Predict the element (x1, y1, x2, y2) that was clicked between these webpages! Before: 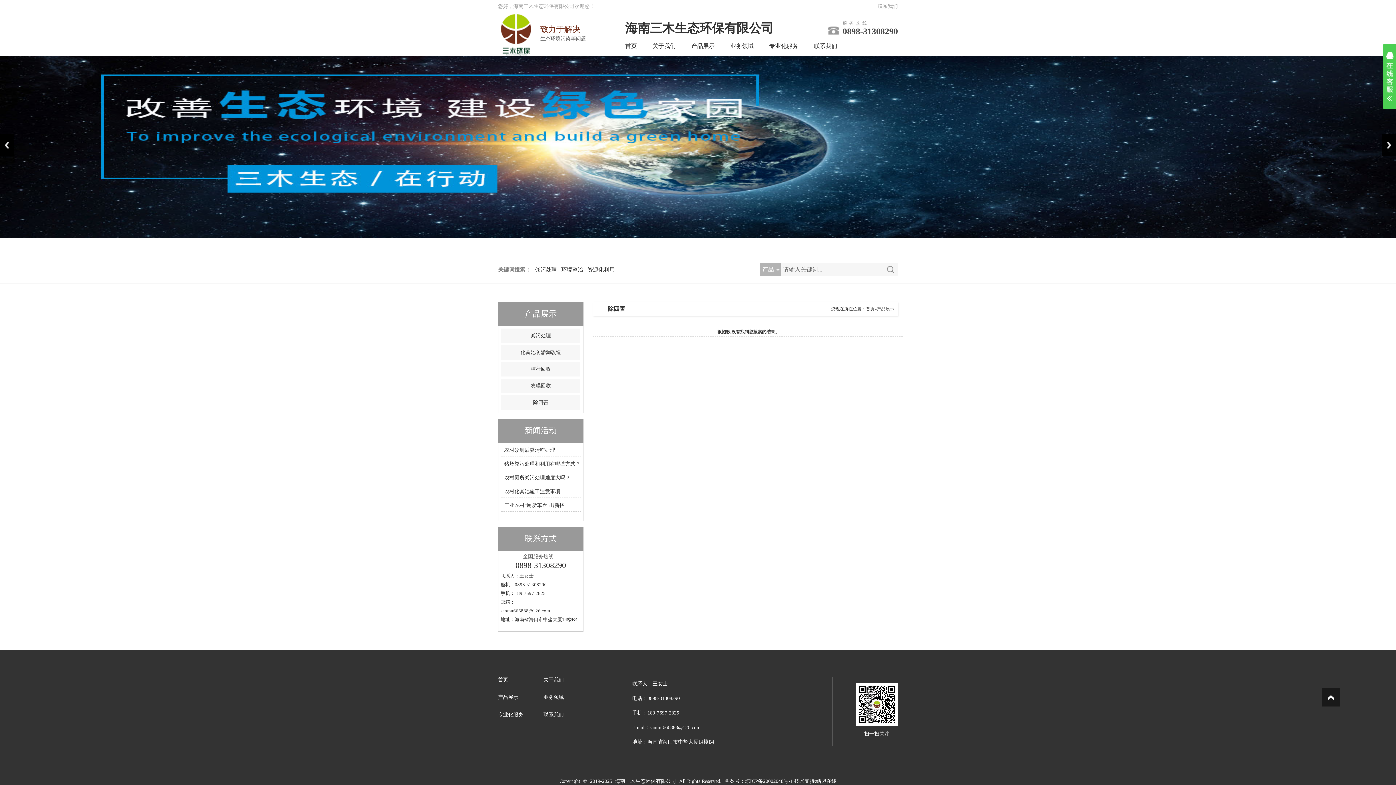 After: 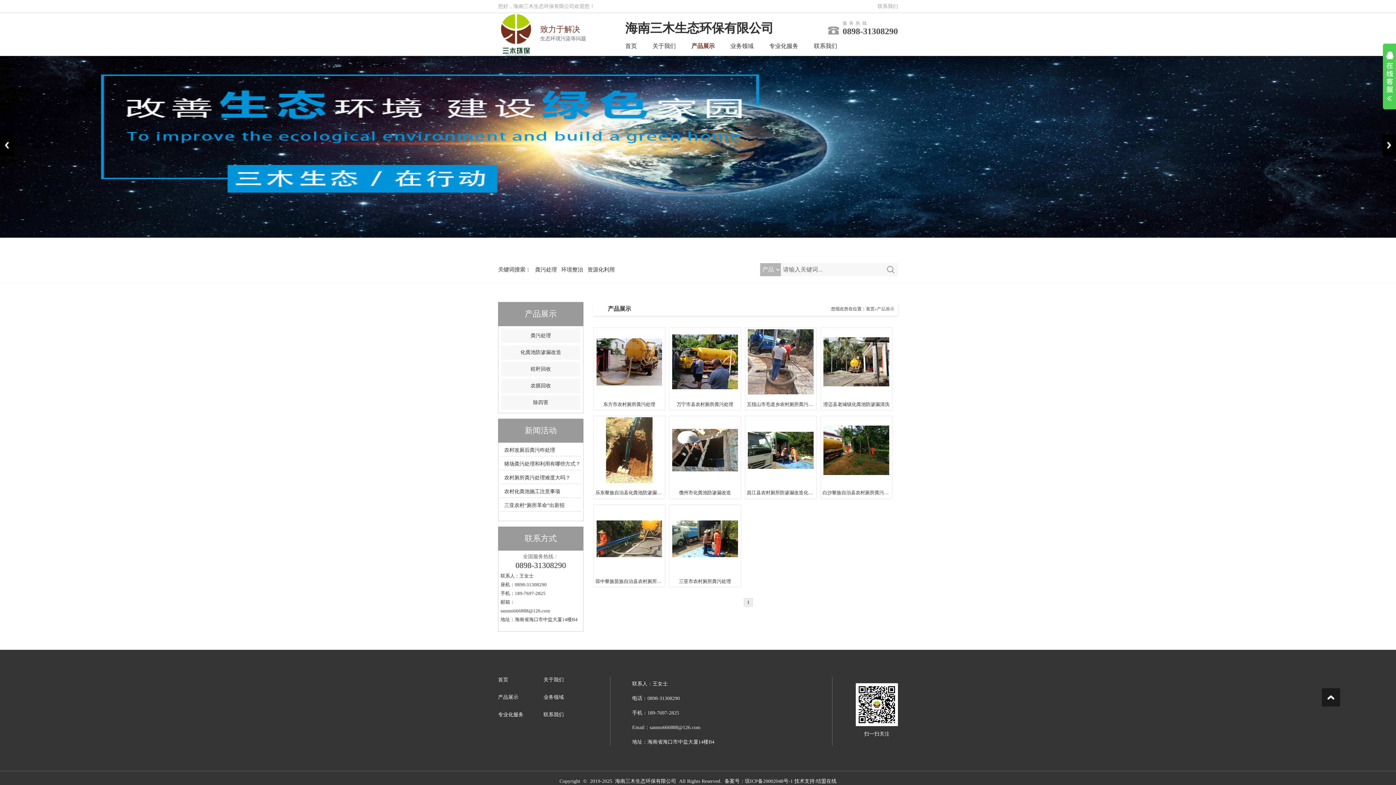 Action: bbox: (498, 694, 518, 700) label: 产品展示